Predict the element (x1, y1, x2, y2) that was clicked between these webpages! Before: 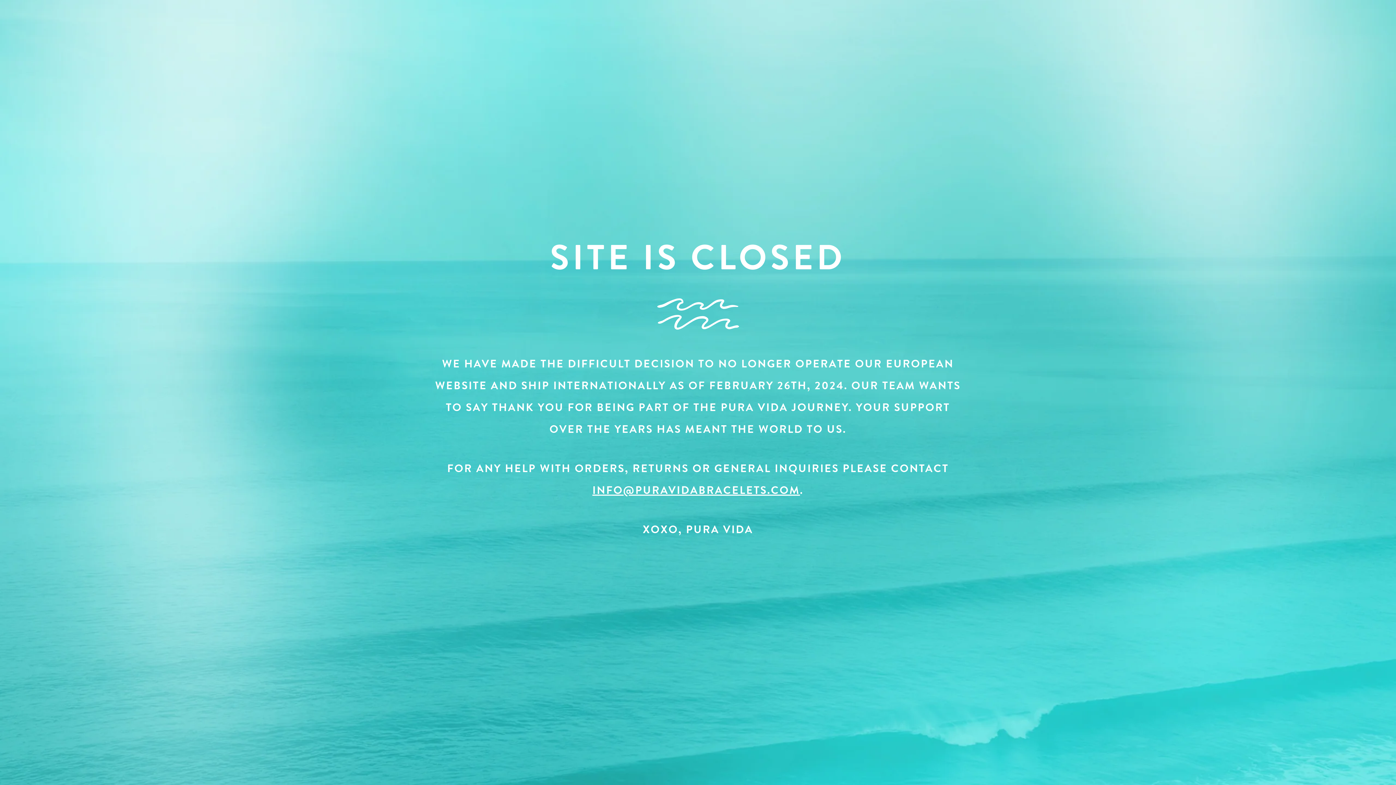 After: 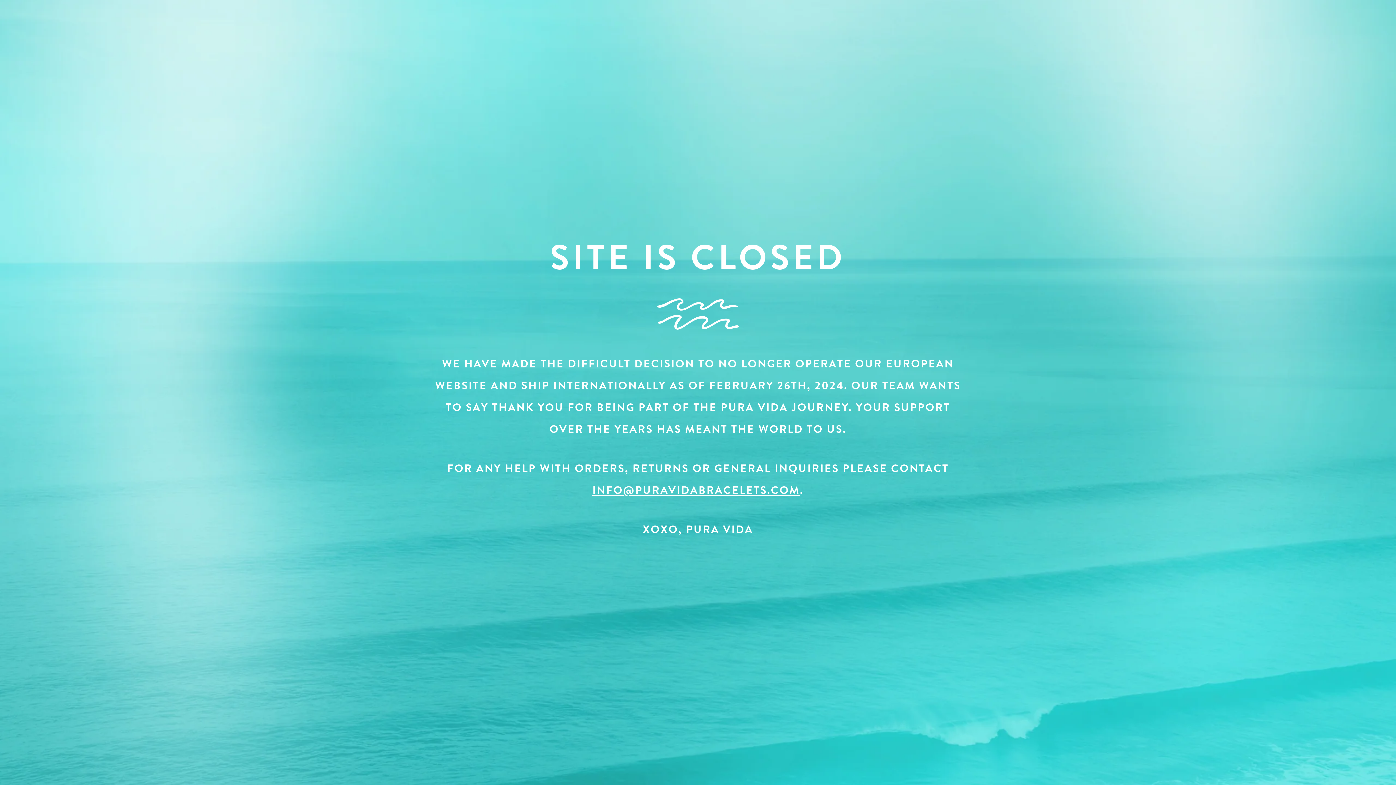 Action: label: INFO@PURAVIDABRACELETS.COM bbox: (592, 482, 800, 498)